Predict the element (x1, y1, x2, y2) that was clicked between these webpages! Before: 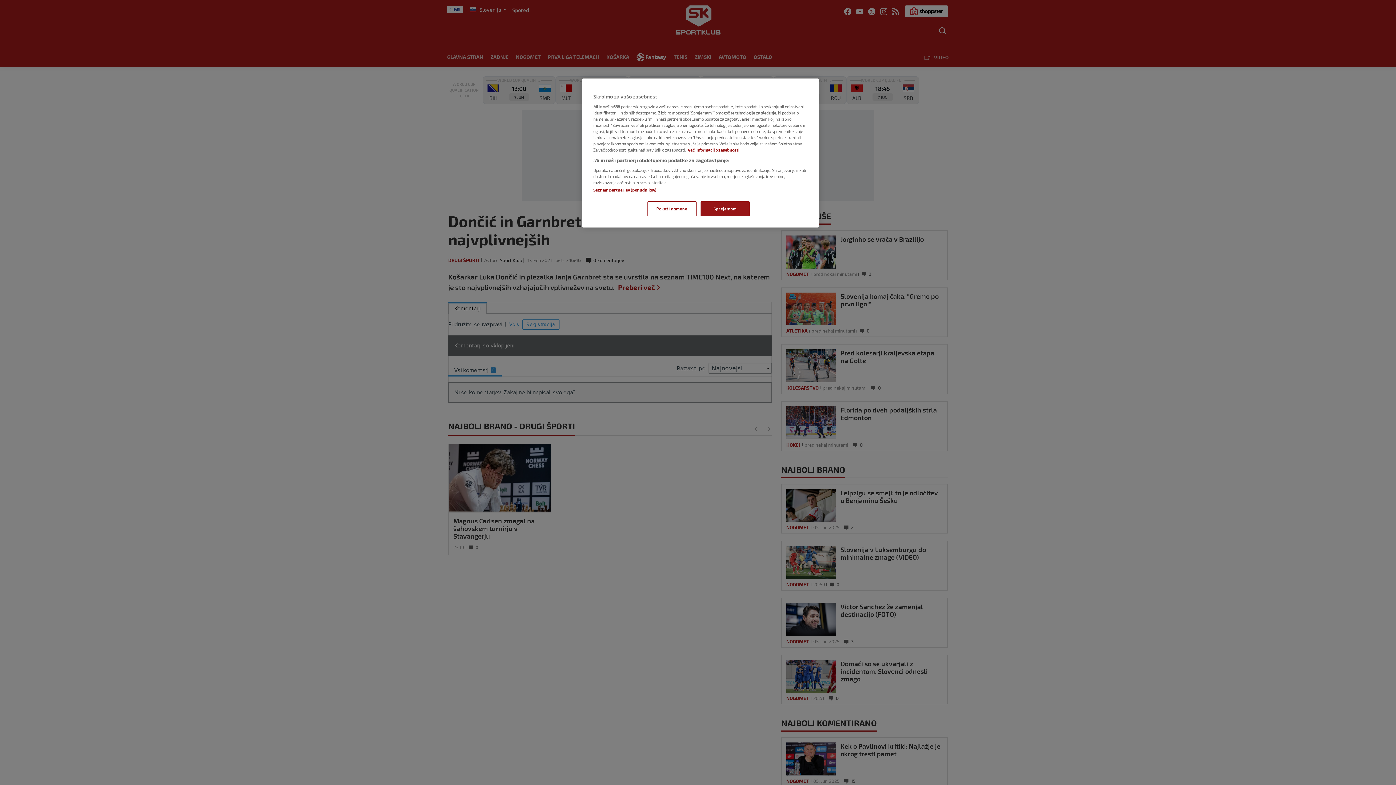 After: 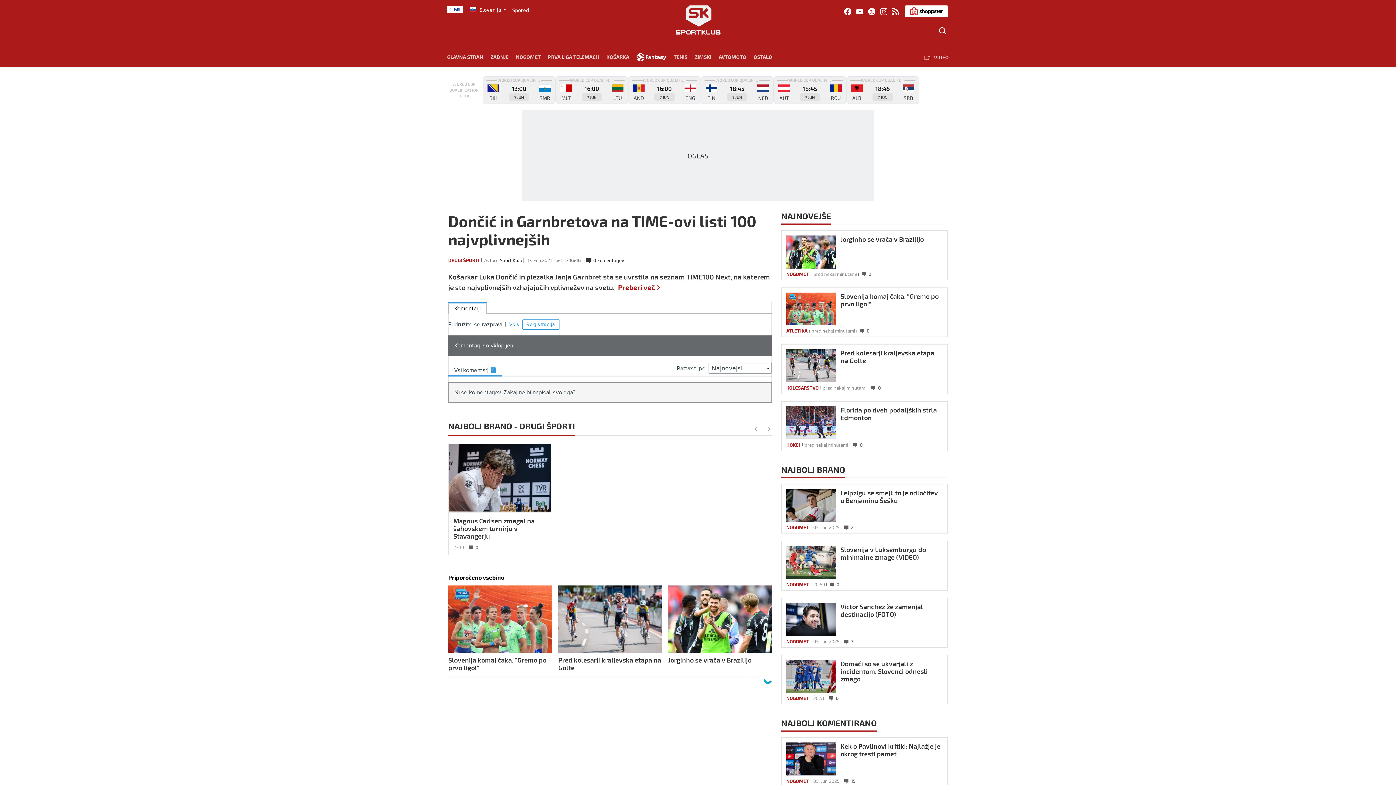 Action: label: Sprejemam bbox: (700, 201, 749, 216)